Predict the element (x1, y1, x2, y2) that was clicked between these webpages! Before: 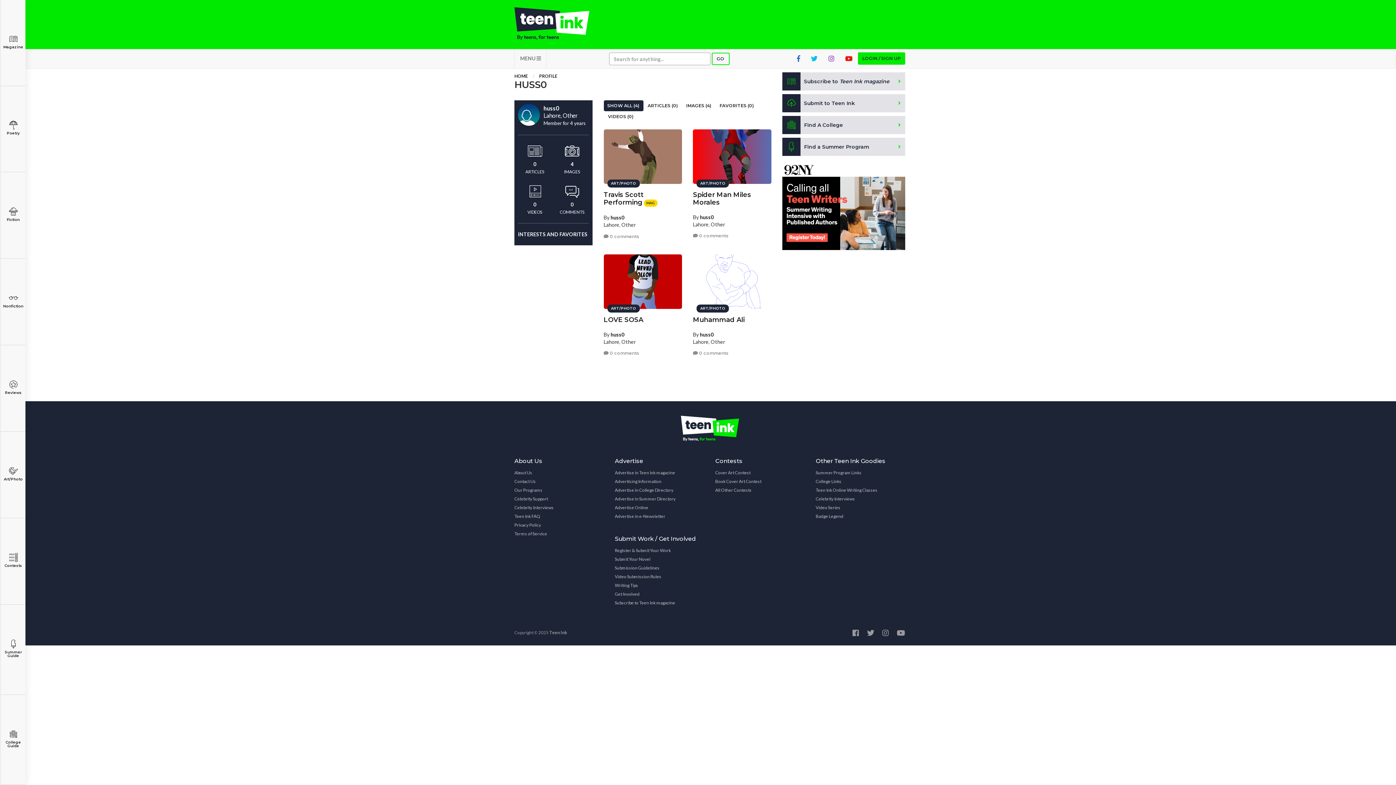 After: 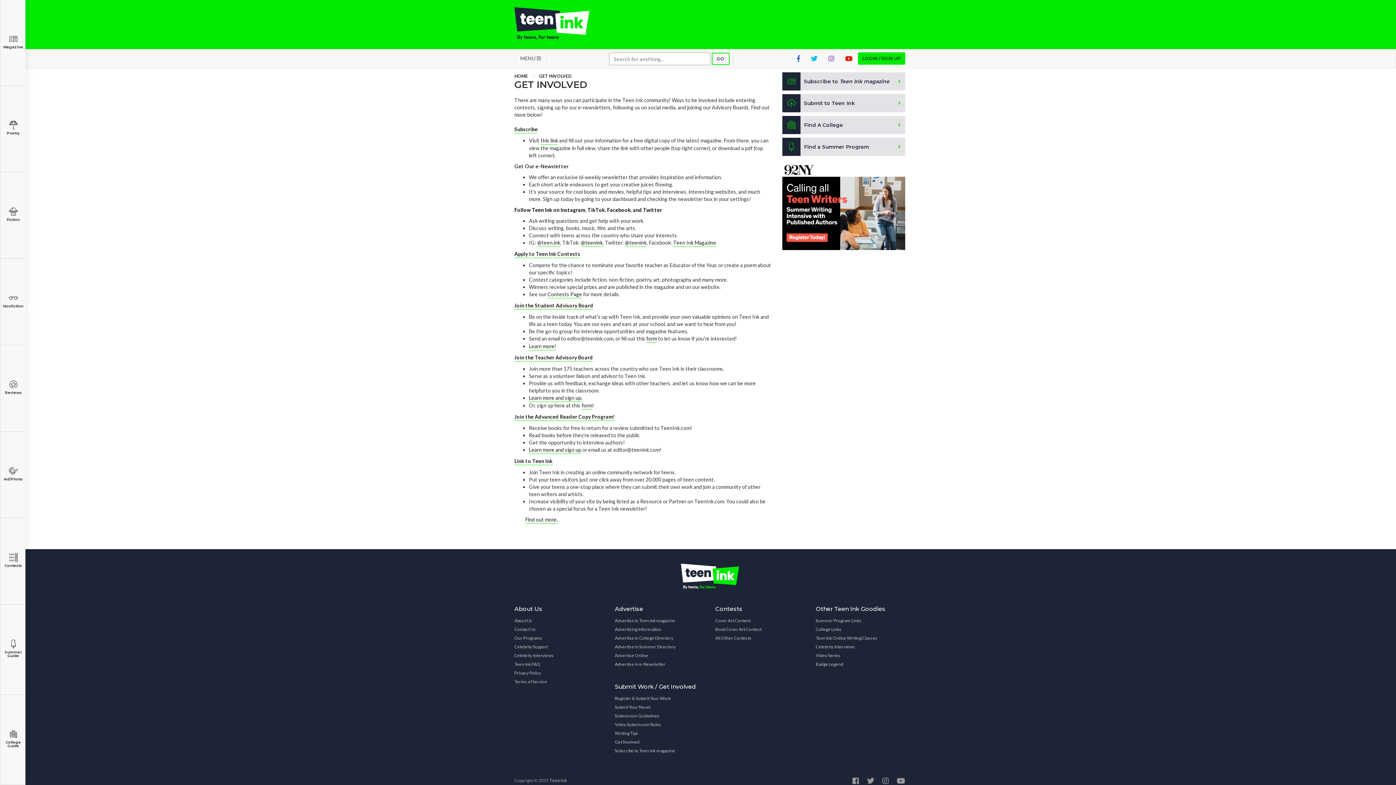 Action: bbox: (615, 590, 639, 598) label: Get Involved